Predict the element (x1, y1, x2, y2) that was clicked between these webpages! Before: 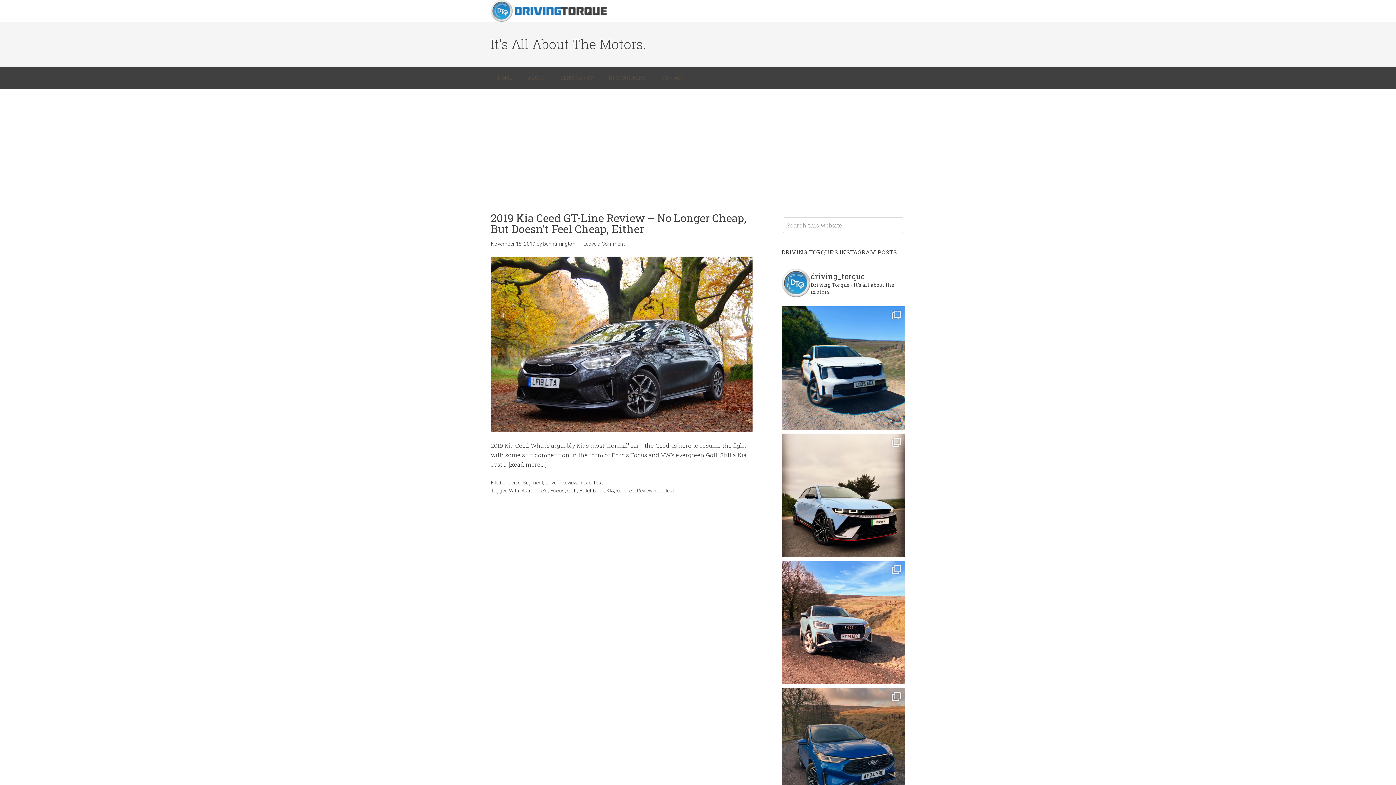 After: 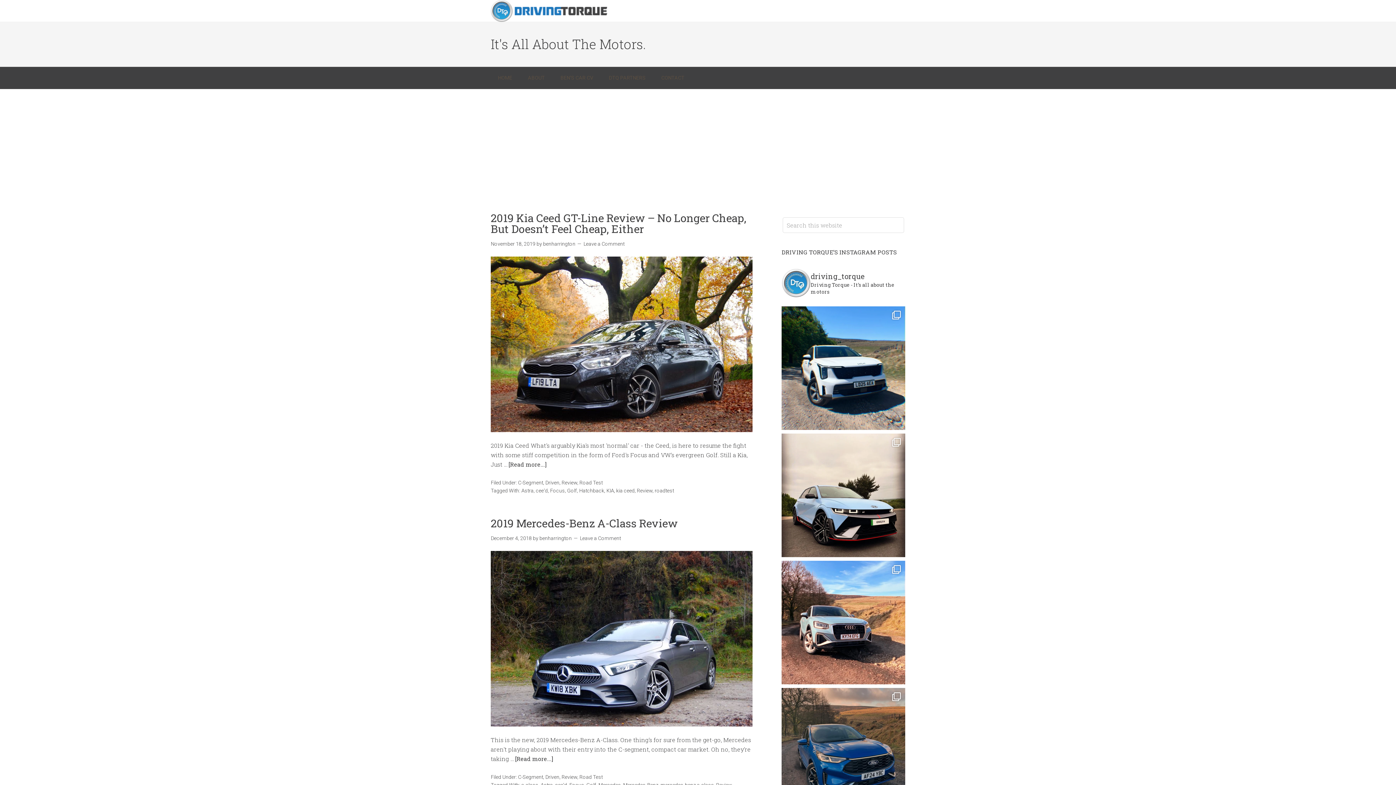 Action: label: cee'd bbox: (536, 488, 548, 493)